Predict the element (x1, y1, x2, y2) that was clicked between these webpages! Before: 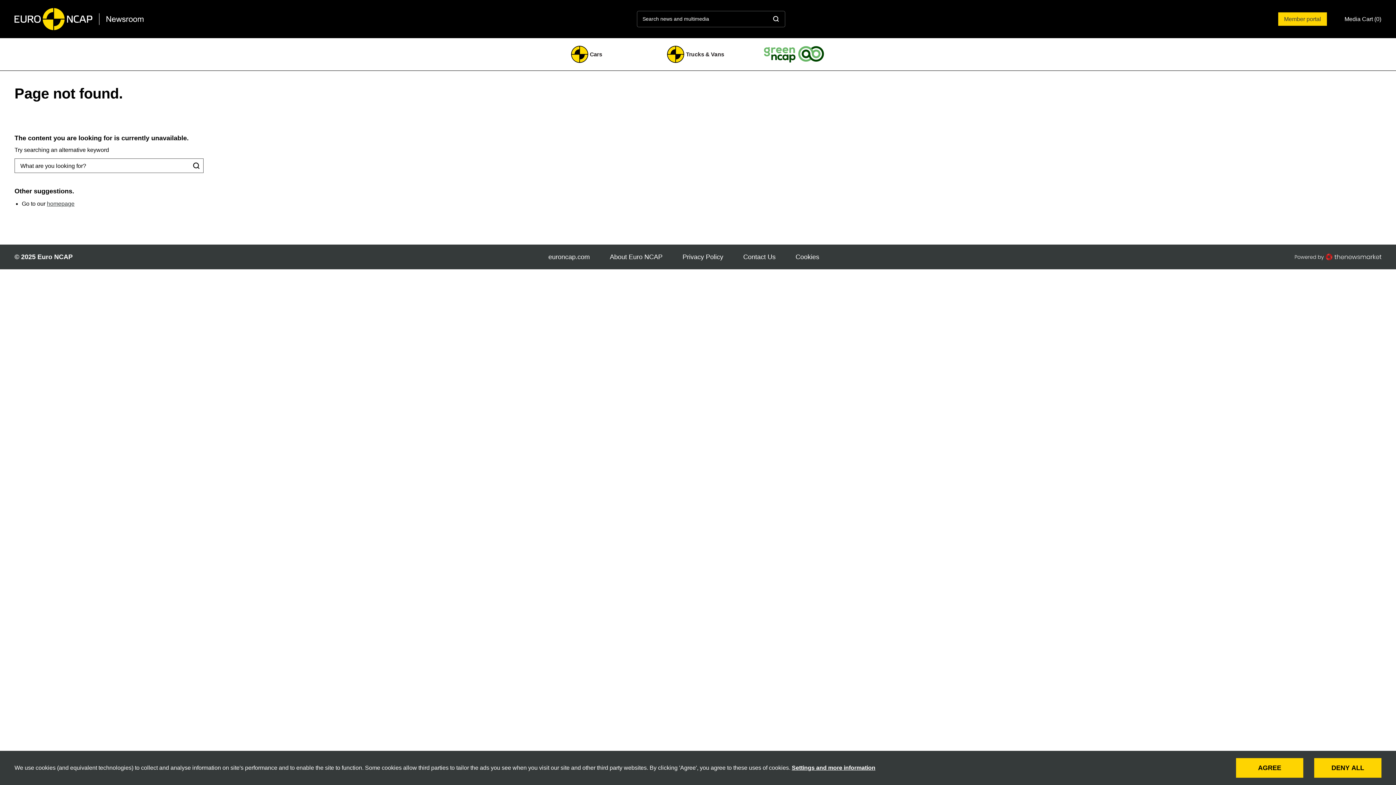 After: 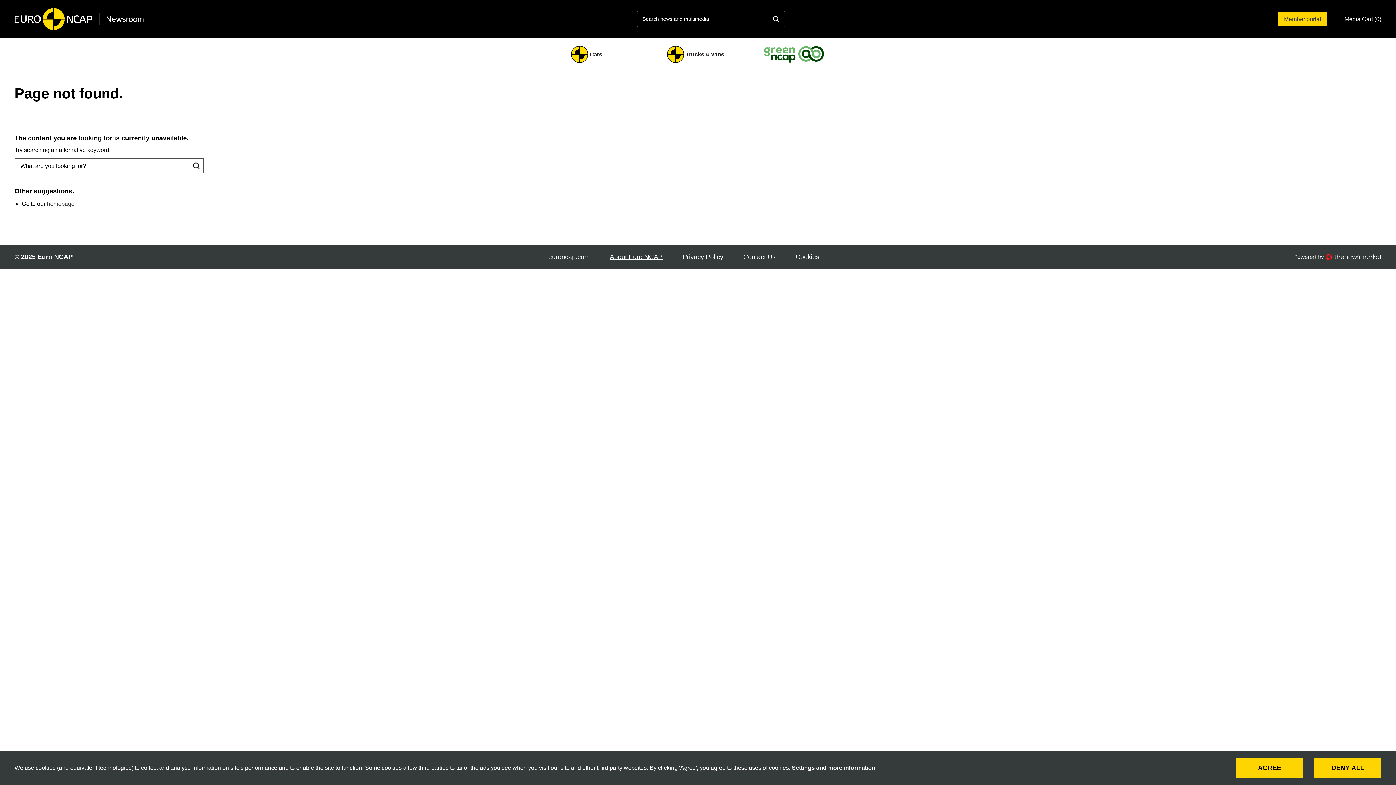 Action: bbox: (610, 253, 662, 260) label: About Euro NCAP